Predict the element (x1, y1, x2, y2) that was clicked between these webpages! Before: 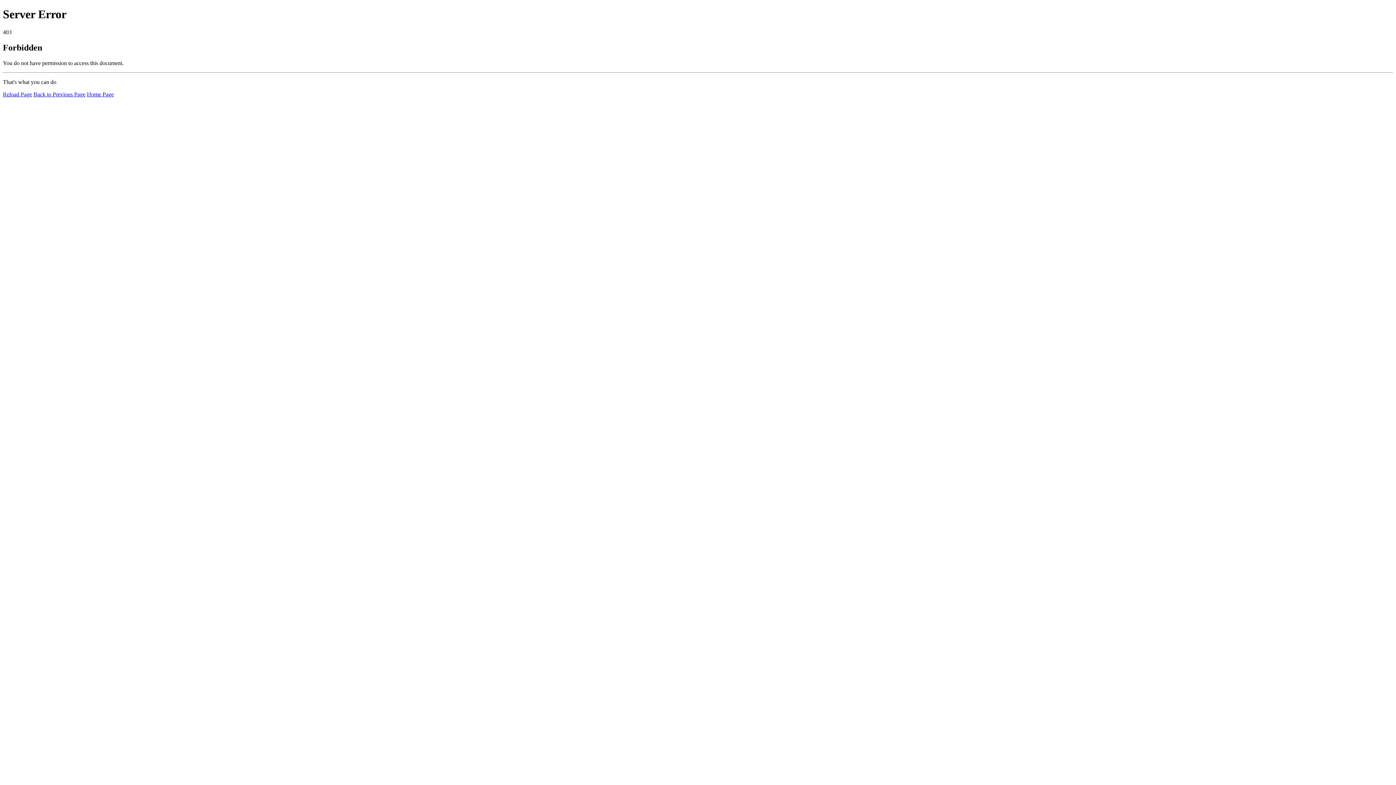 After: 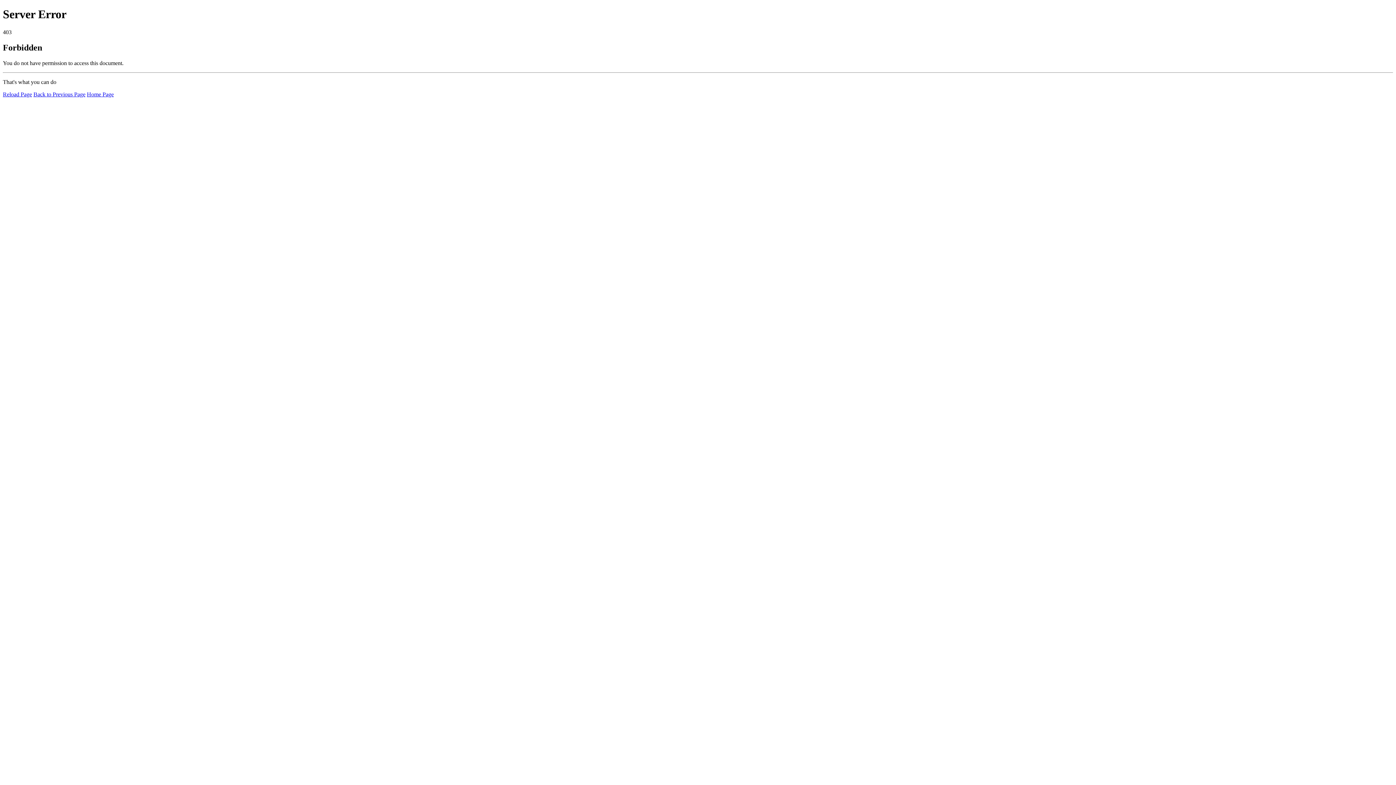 Action: bbox: (2, 91, 32, 97) label: Reload Page